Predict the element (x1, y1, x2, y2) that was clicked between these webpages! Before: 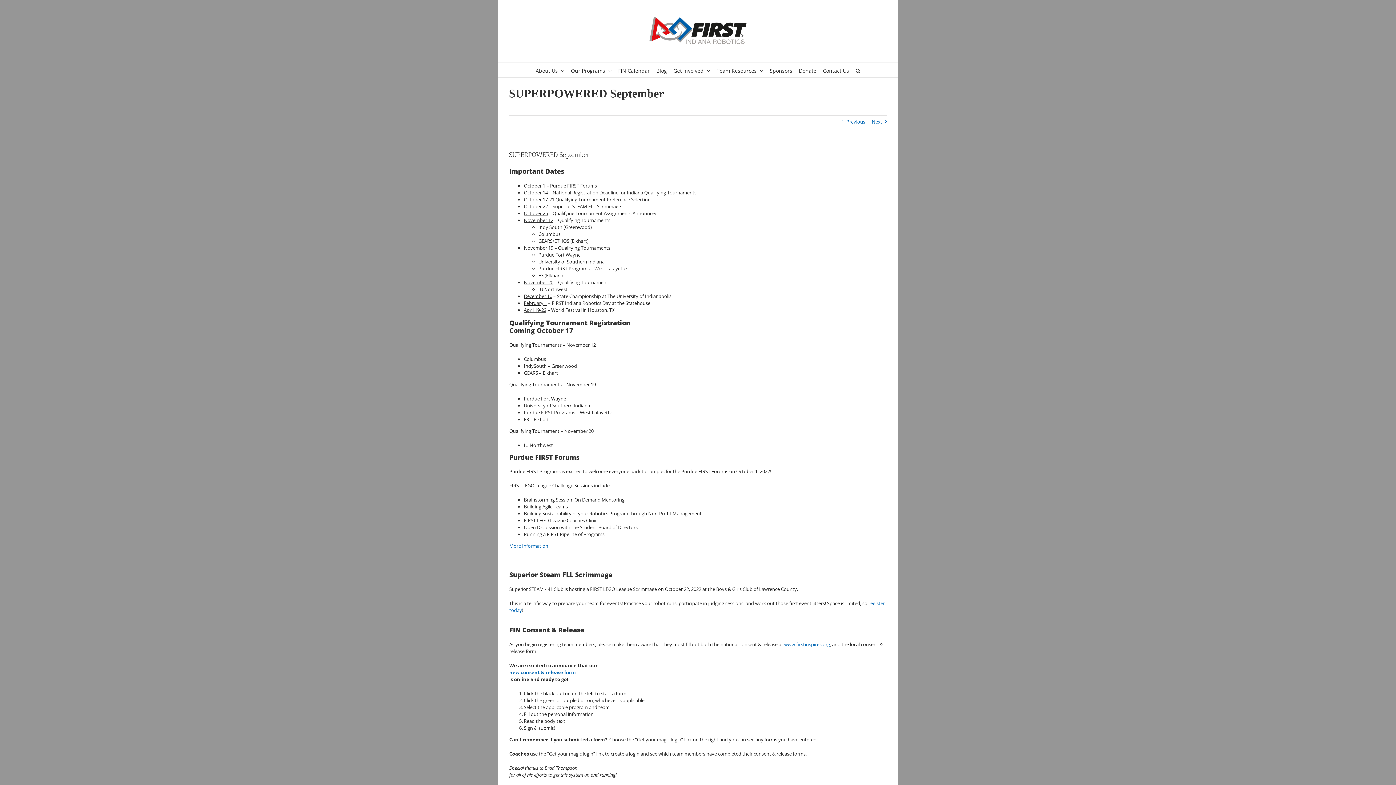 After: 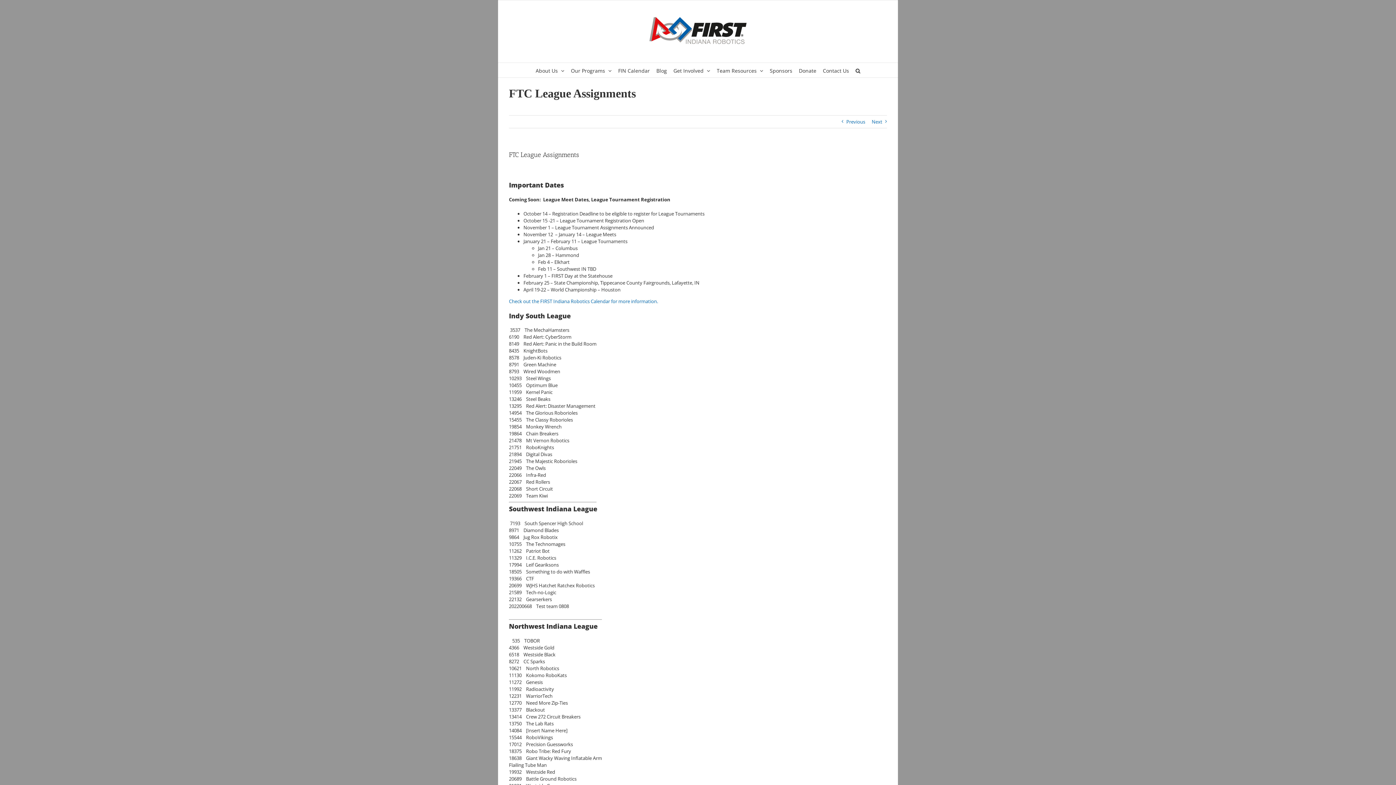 Action: label: Next bbox: (872, 115, 882, 128)